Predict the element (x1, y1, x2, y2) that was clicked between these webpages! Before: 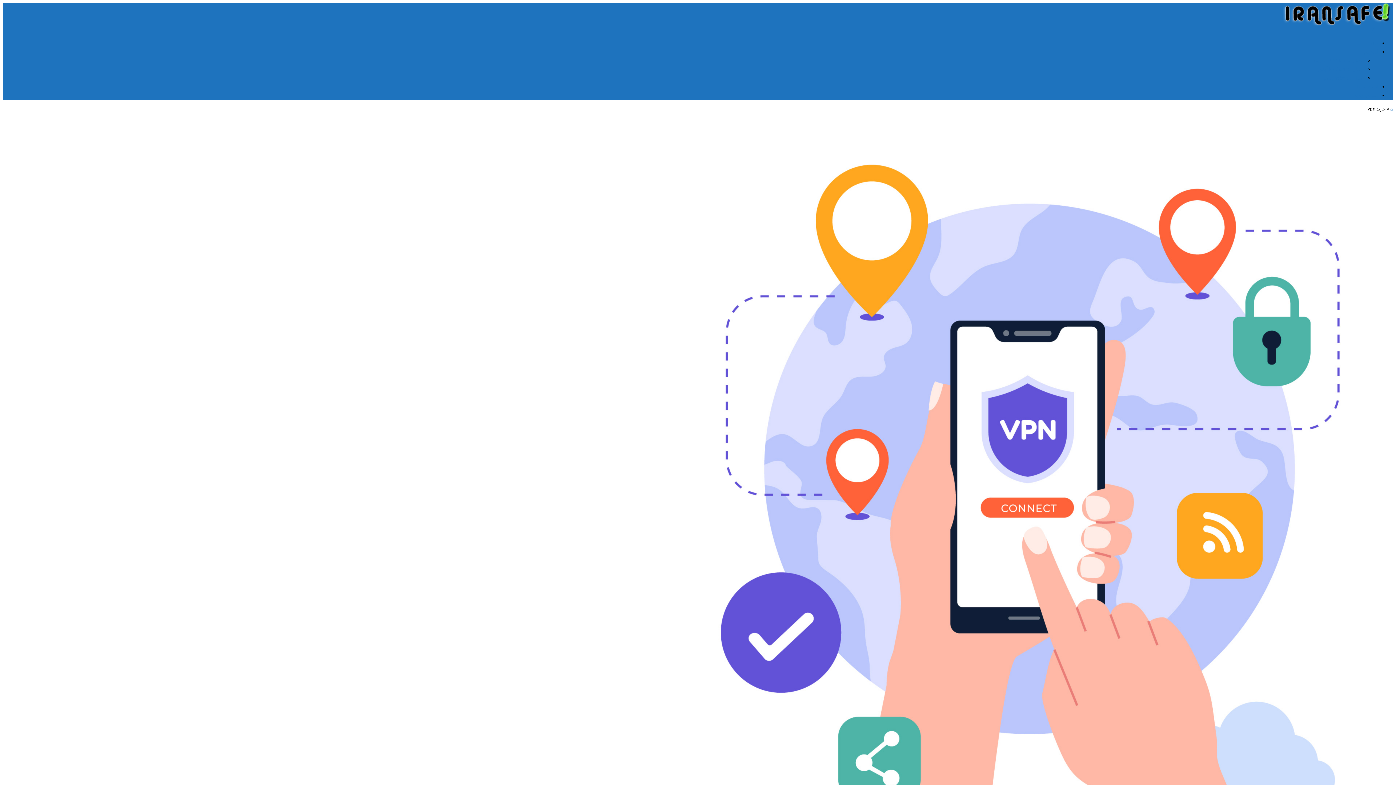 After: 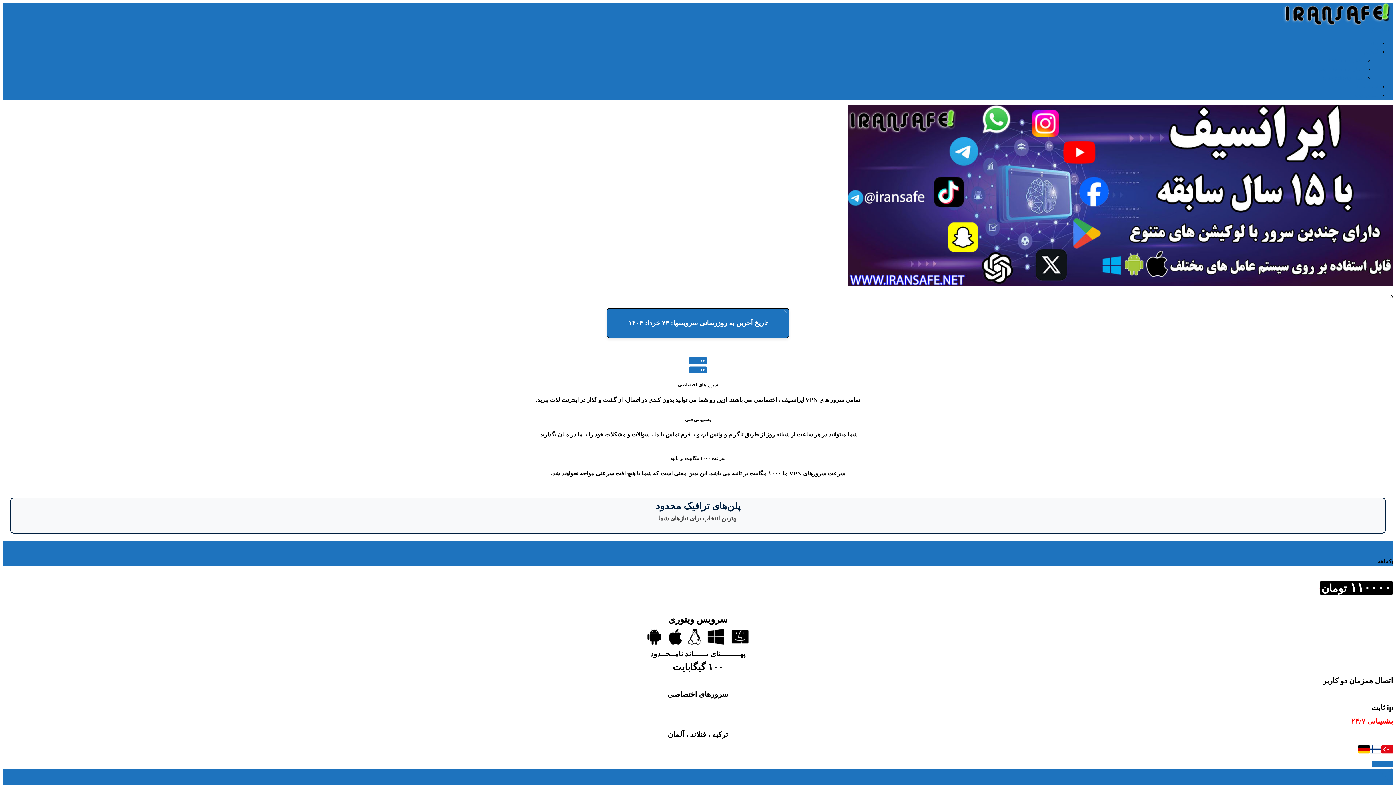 Action: bbox: (1370, 40, 1378, 45) label: خانه